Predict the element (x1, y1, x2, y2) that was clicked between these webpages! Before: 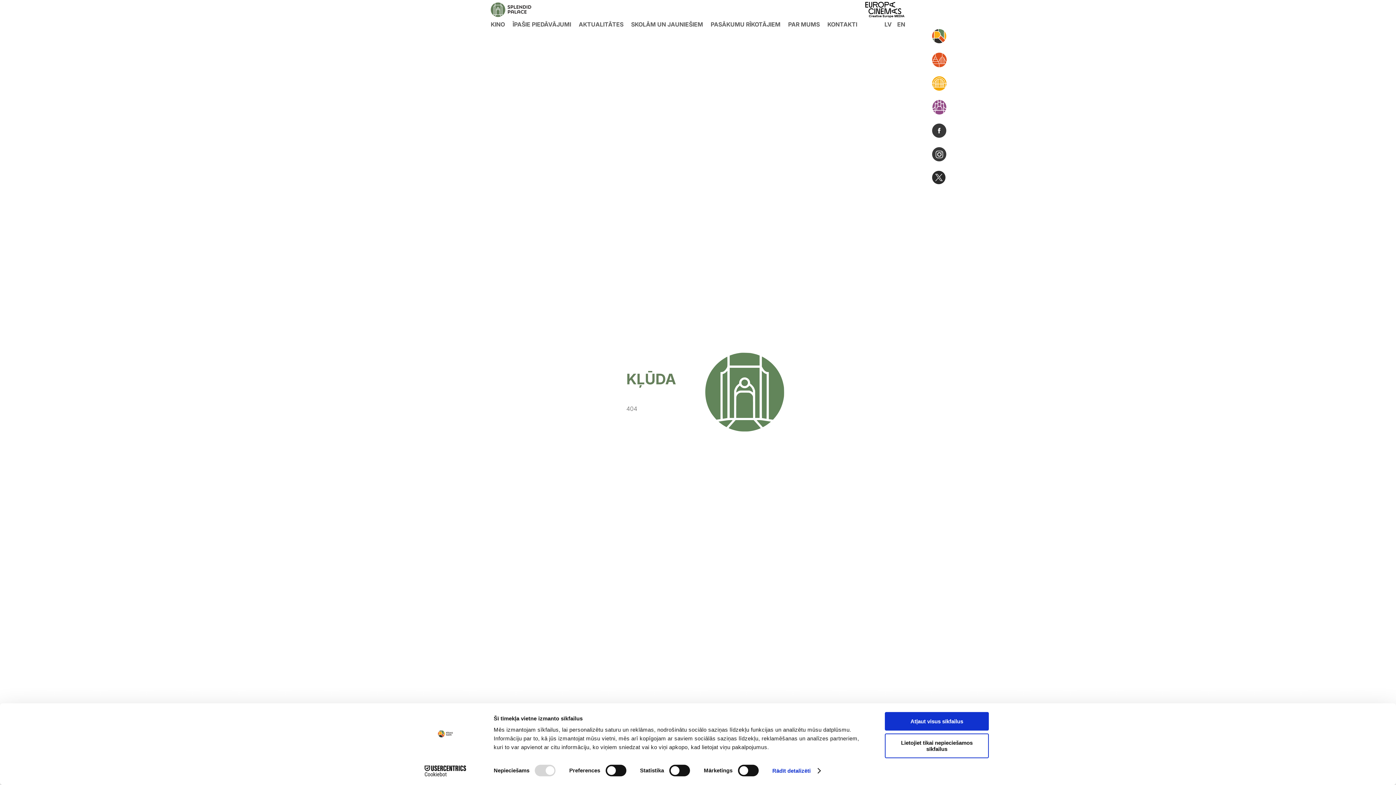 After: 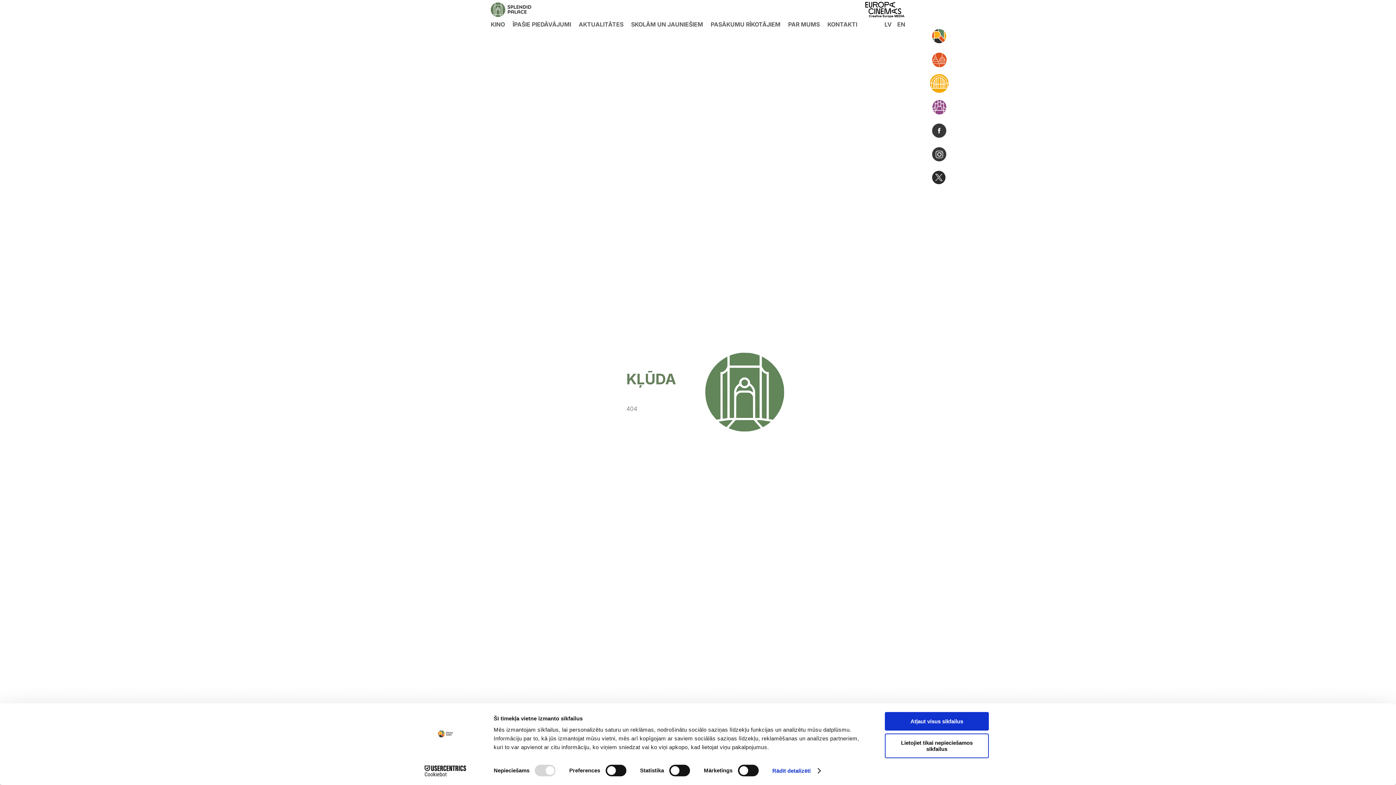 Action: bbox: (932, 85, 946, 92)